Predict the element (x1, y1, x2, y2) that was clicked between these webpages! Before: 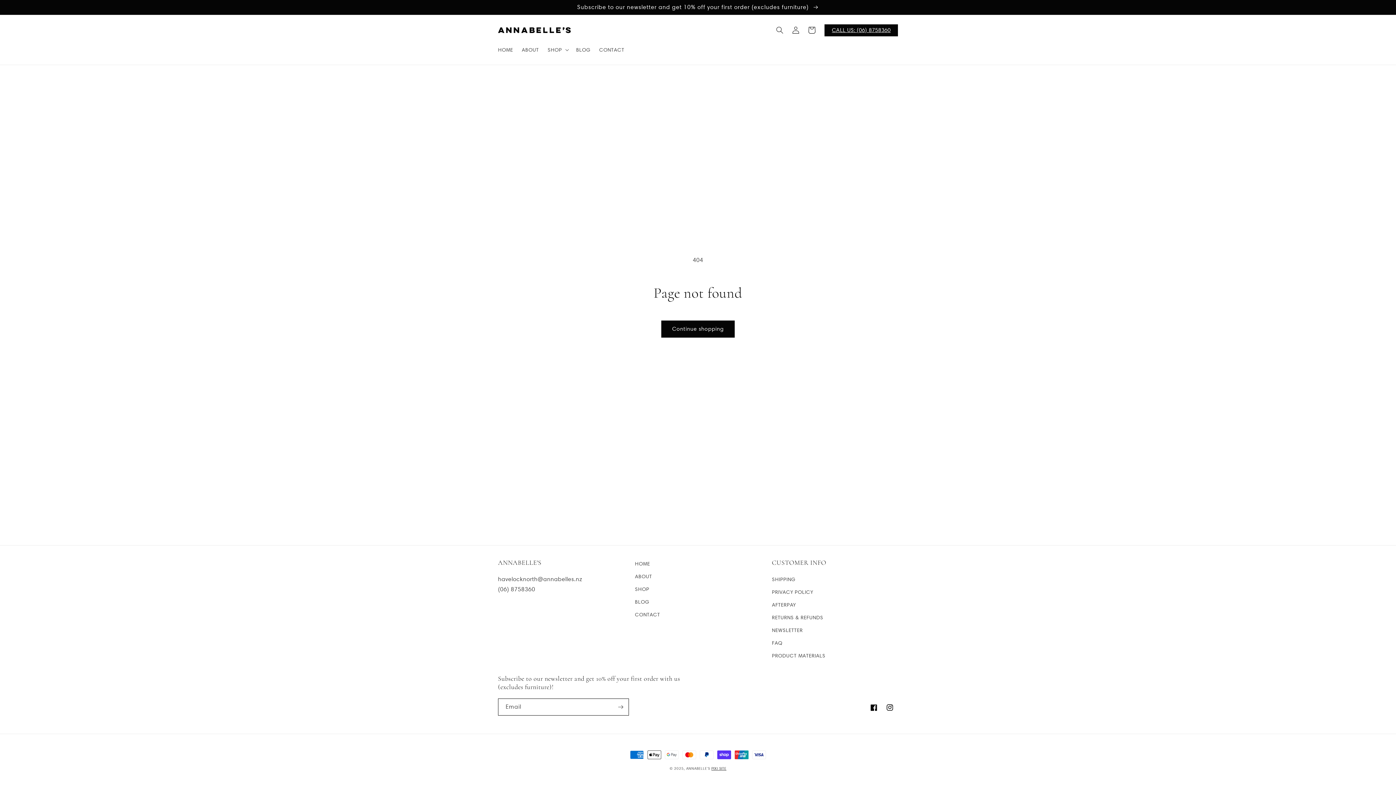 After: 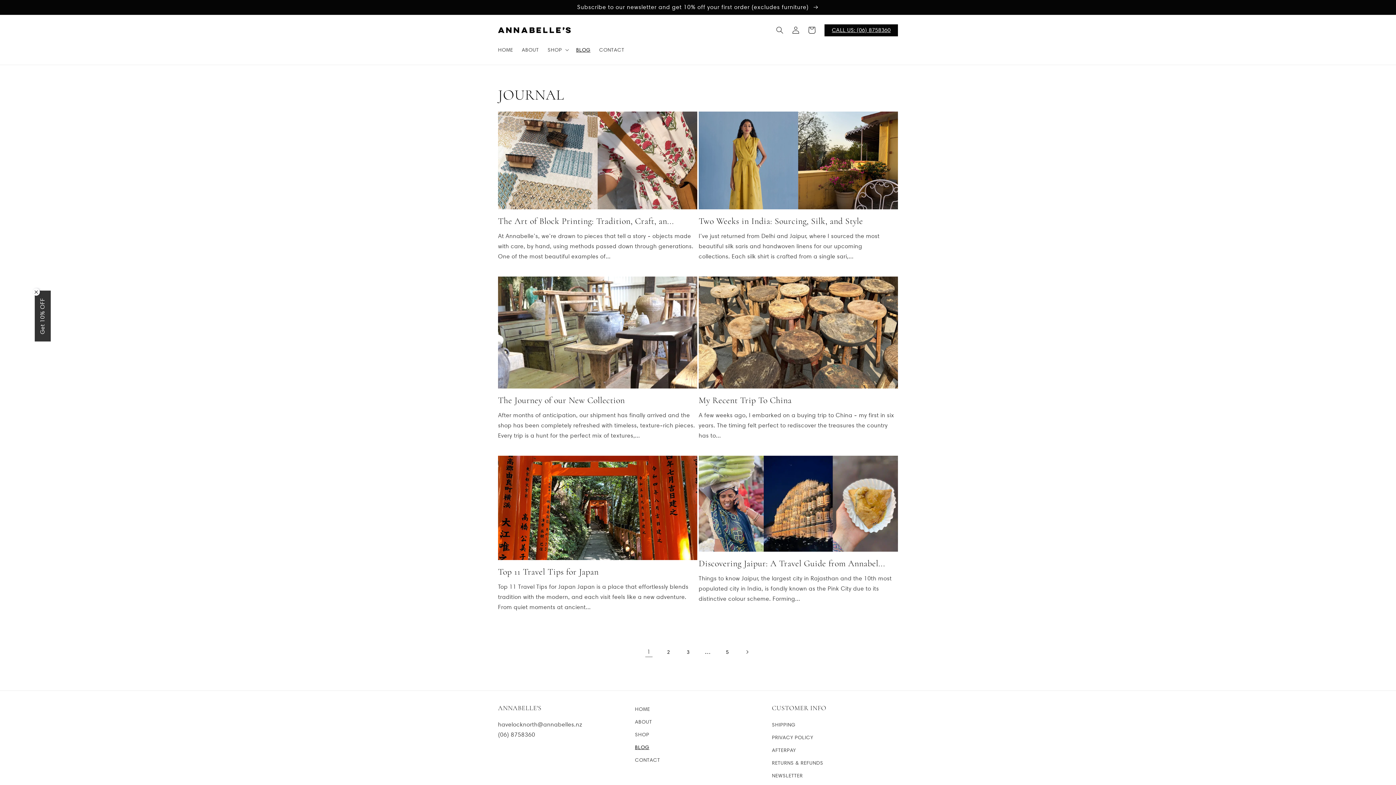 Action: bbox: (571, 42, 594, 57) label: BLOG